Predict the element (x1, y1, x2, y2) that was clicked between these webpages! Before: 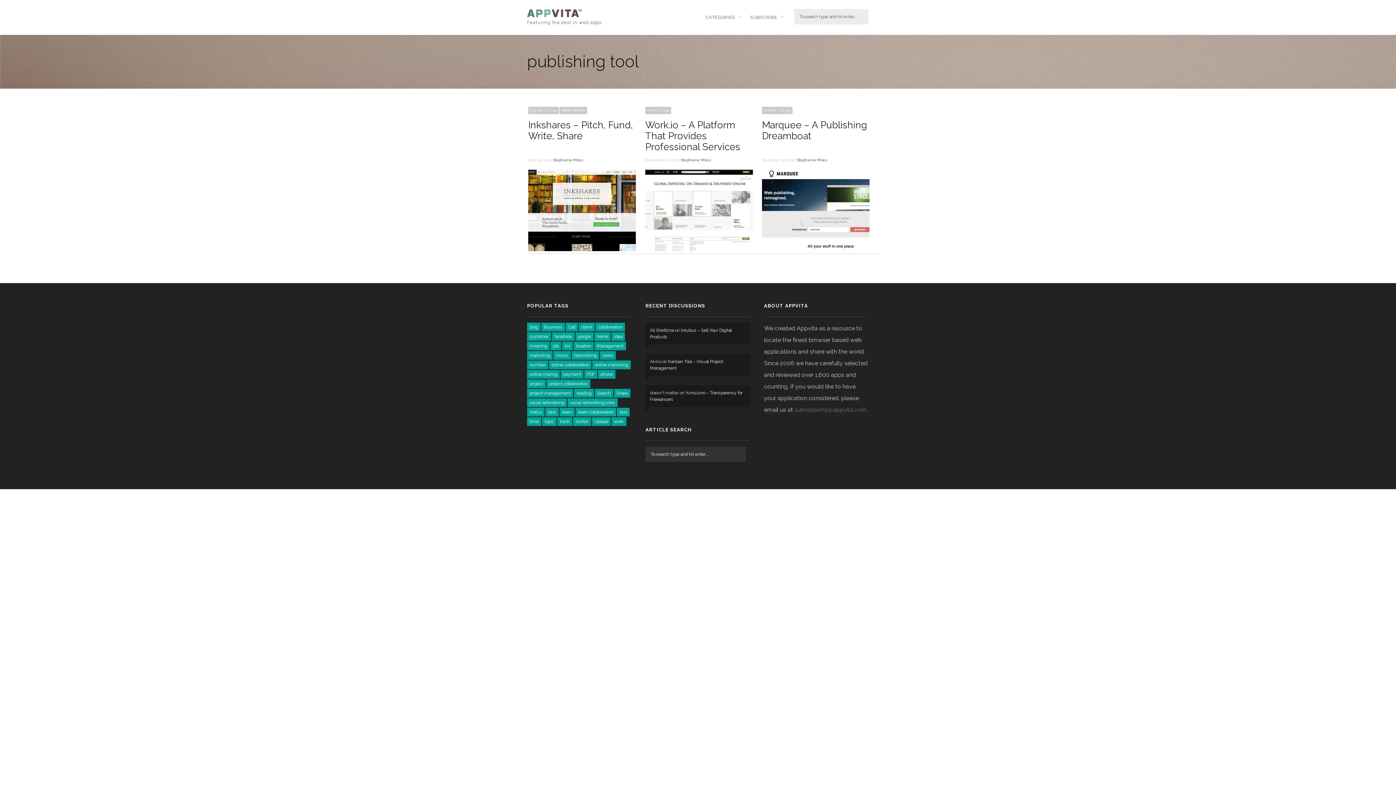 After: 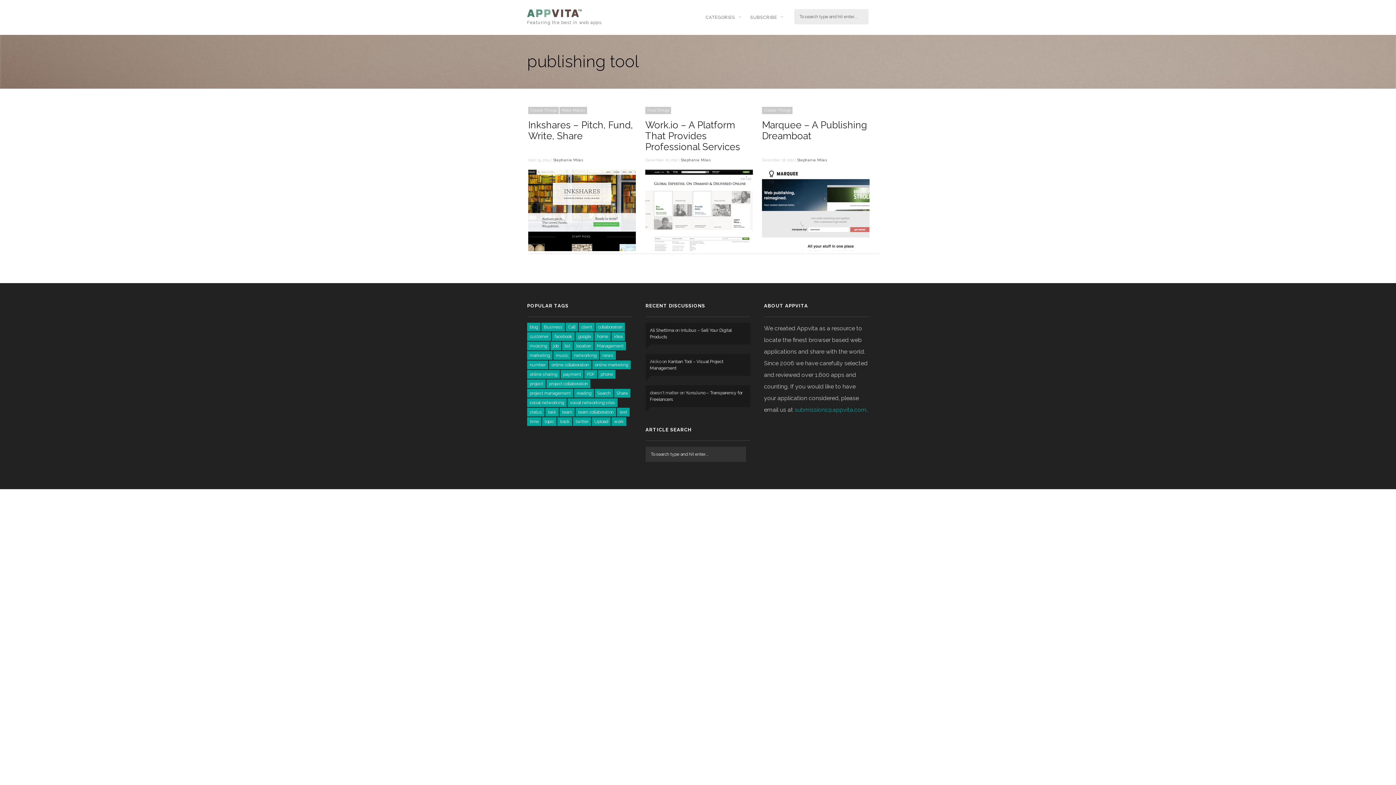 Action: label: submissions@appvita.com bbox: (794, 406, 866, 413)